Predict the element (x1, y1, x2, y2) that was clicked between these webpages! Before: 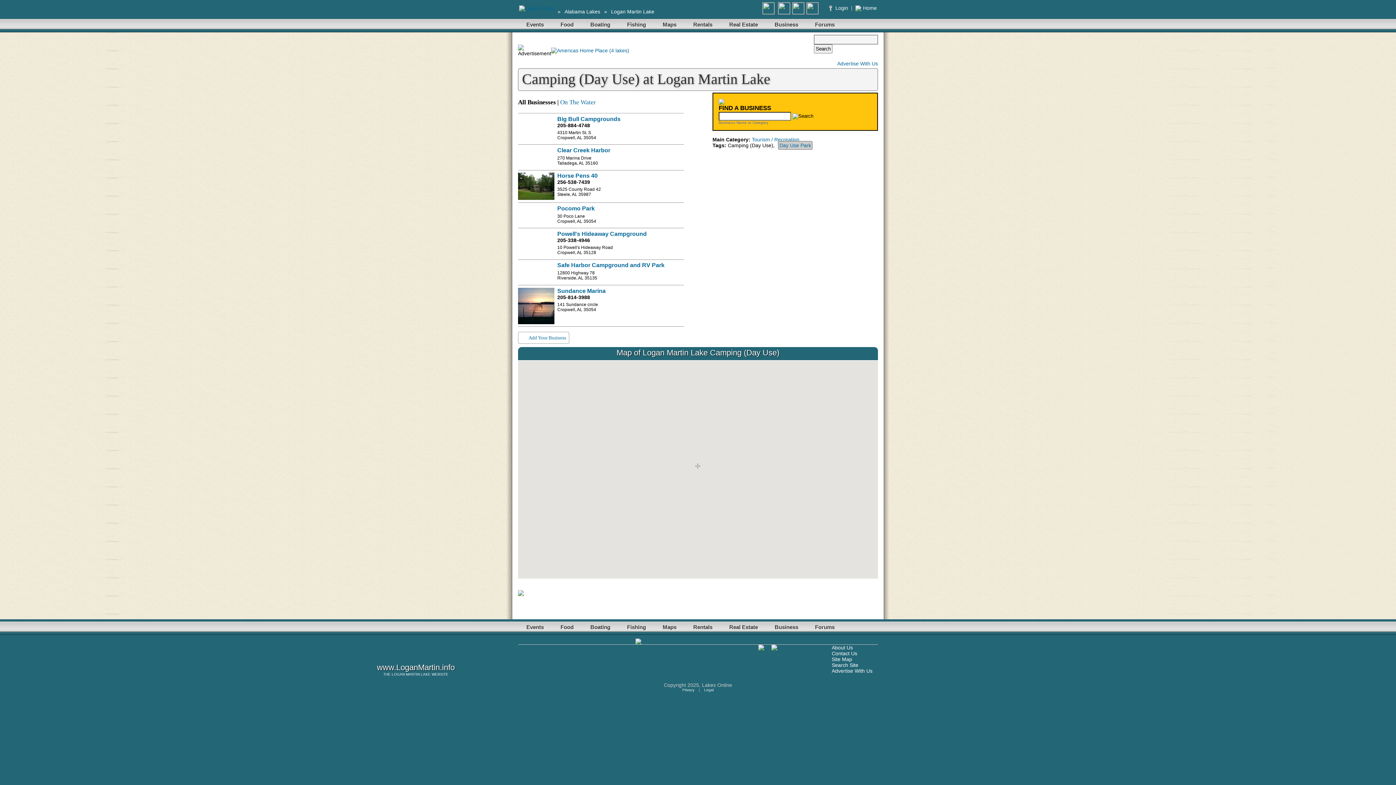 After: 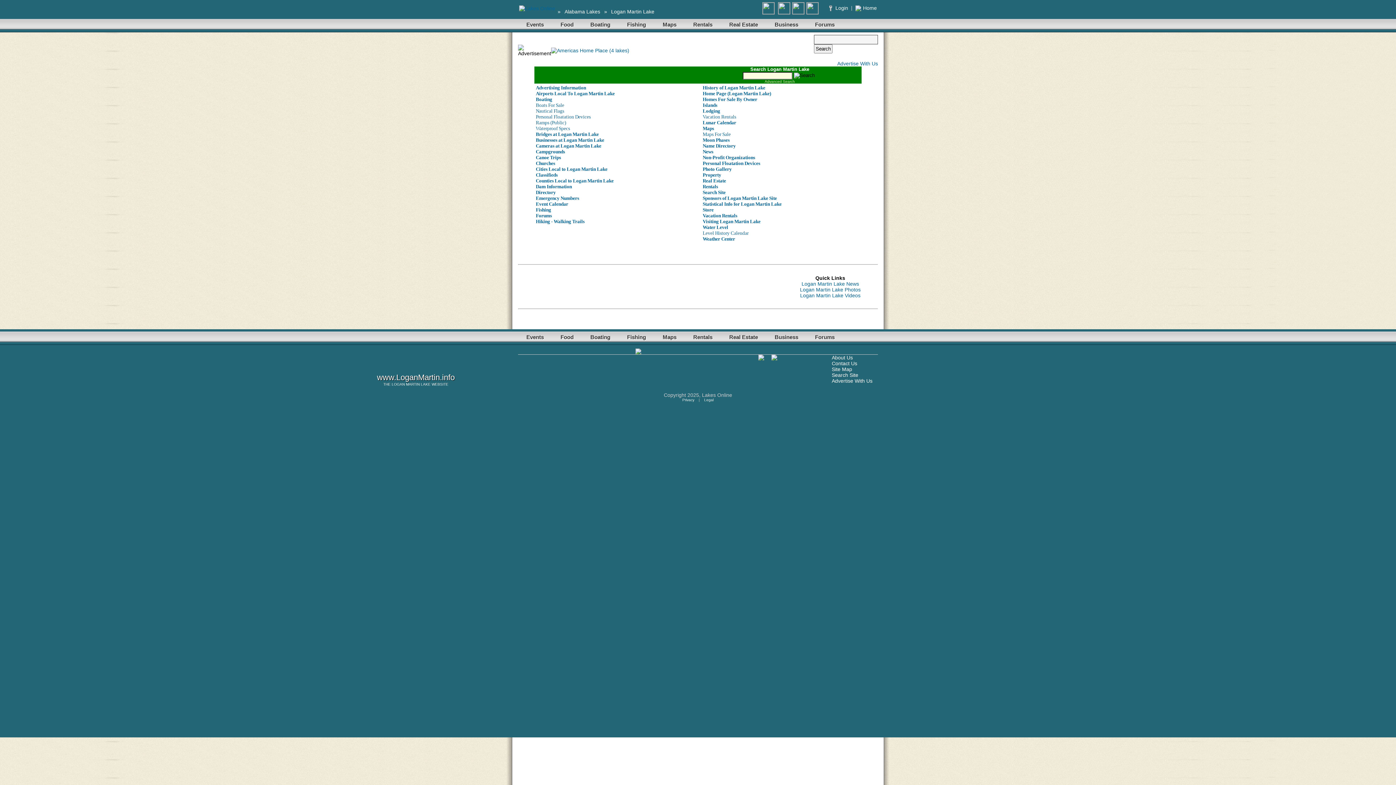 Action: label: Site Map bbox: (832, 656, 852, 662)